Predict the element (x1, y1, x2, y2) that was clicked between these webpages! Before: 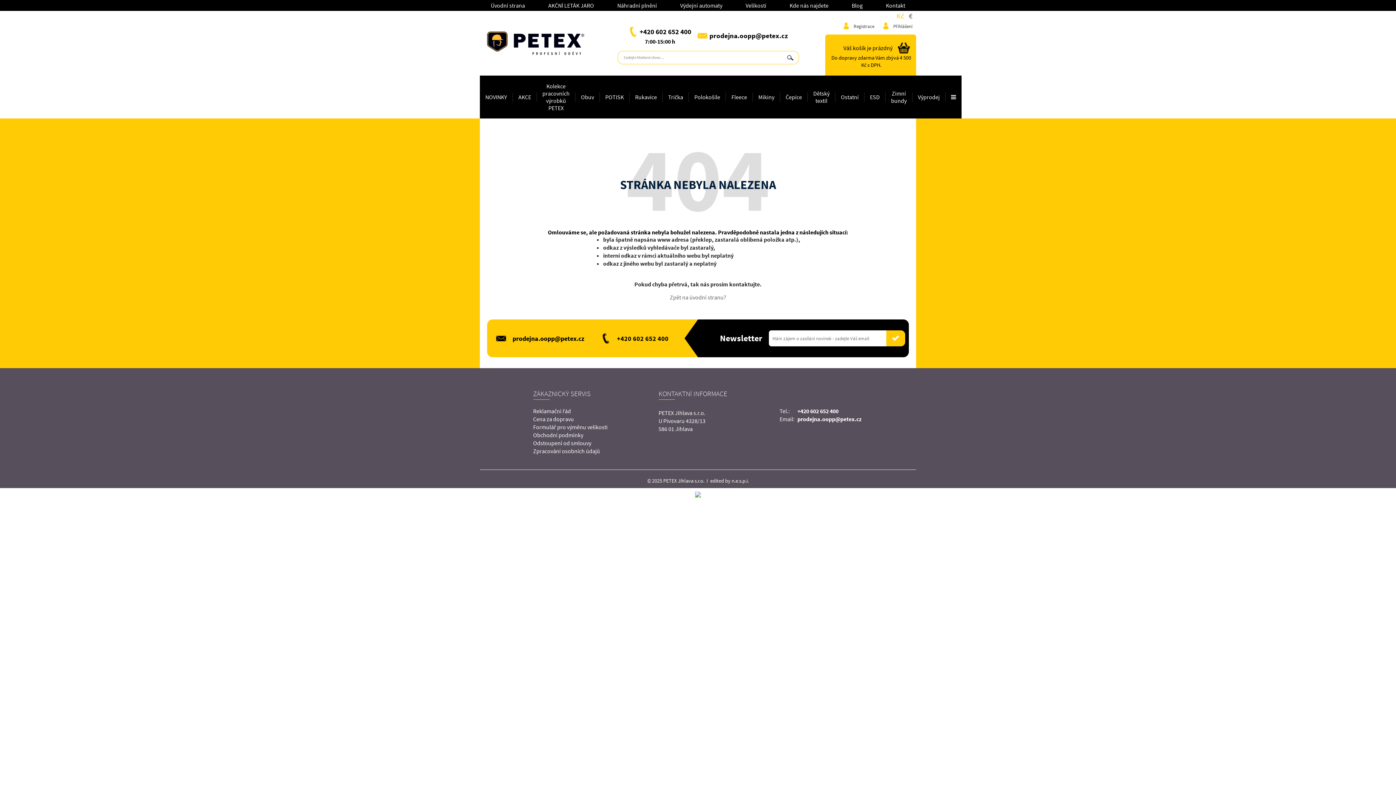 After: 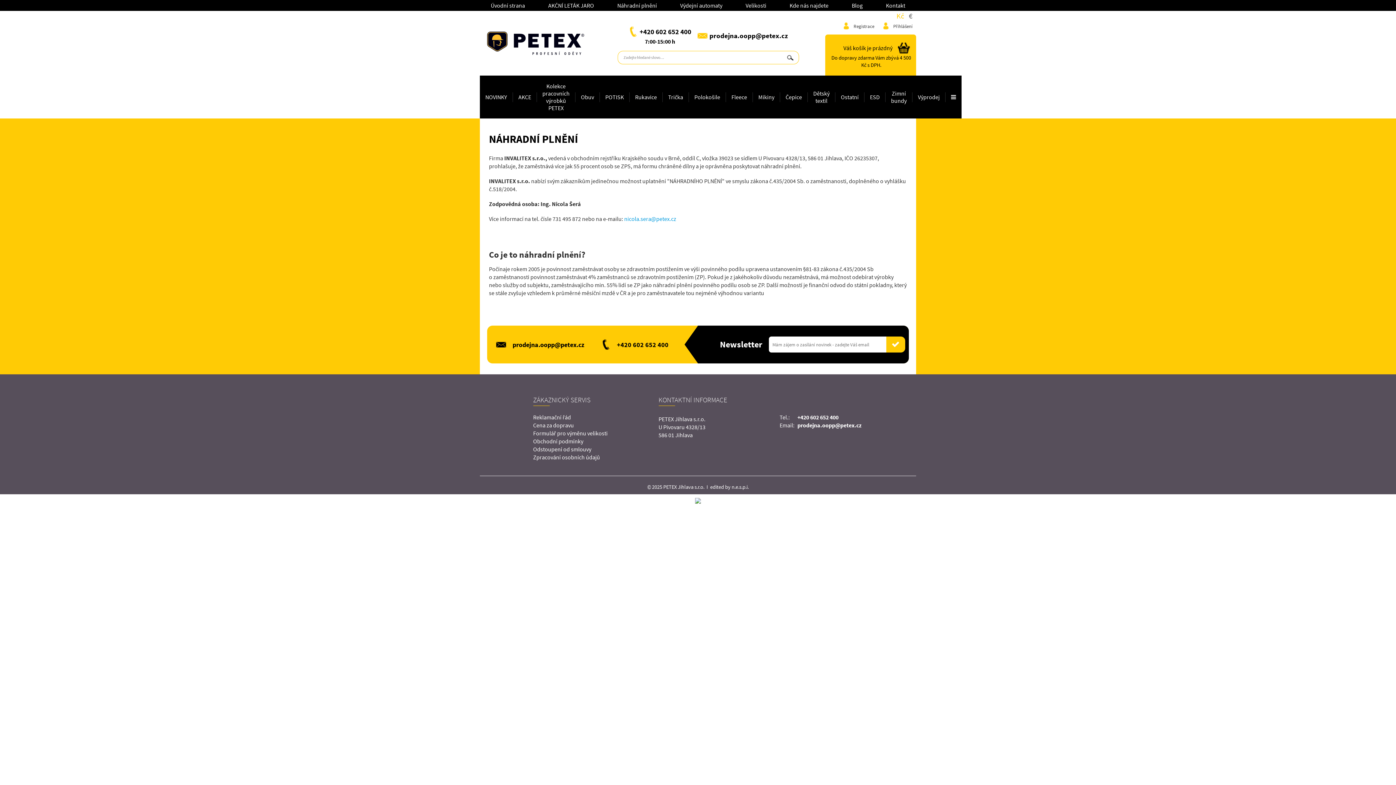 Action: bbox: (615, 0, 658, 10) label: Náhradní plnění